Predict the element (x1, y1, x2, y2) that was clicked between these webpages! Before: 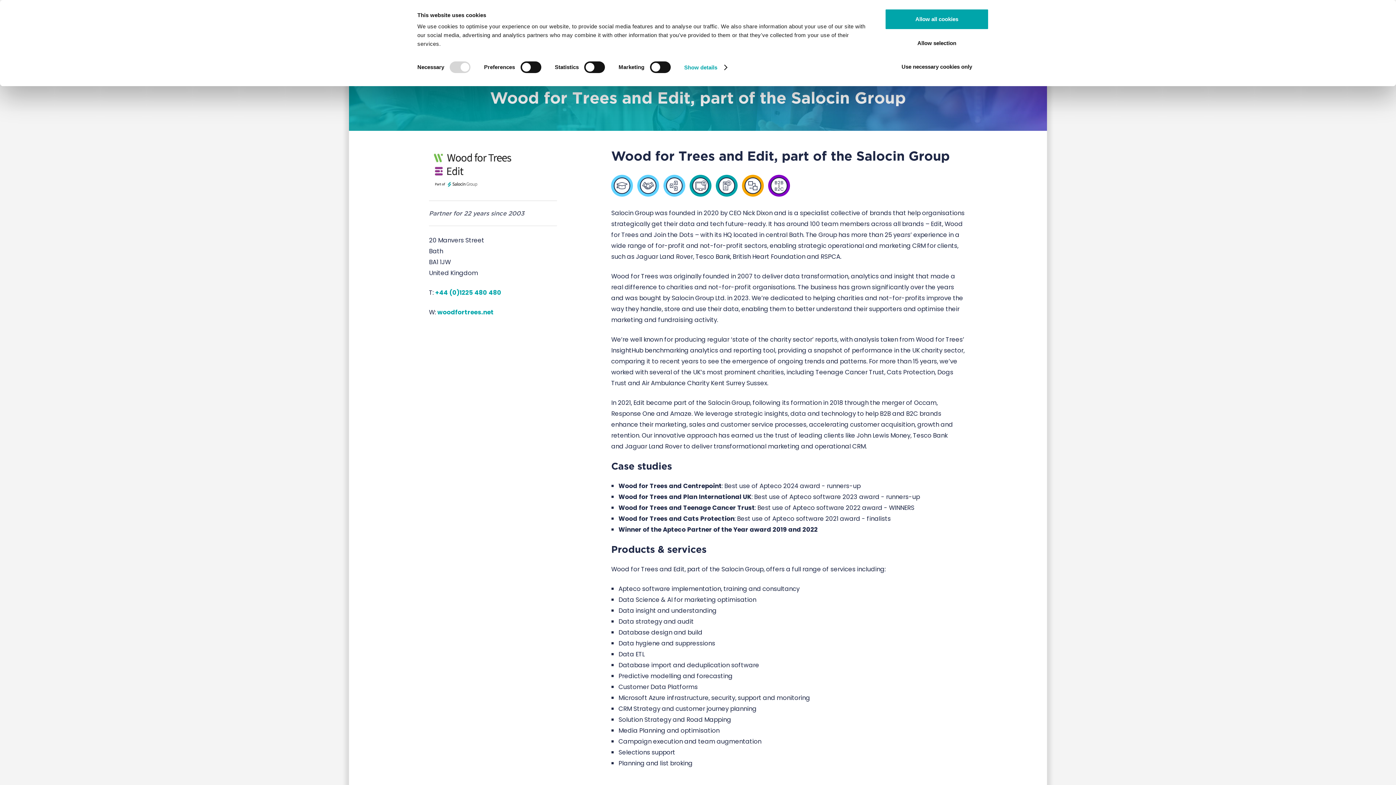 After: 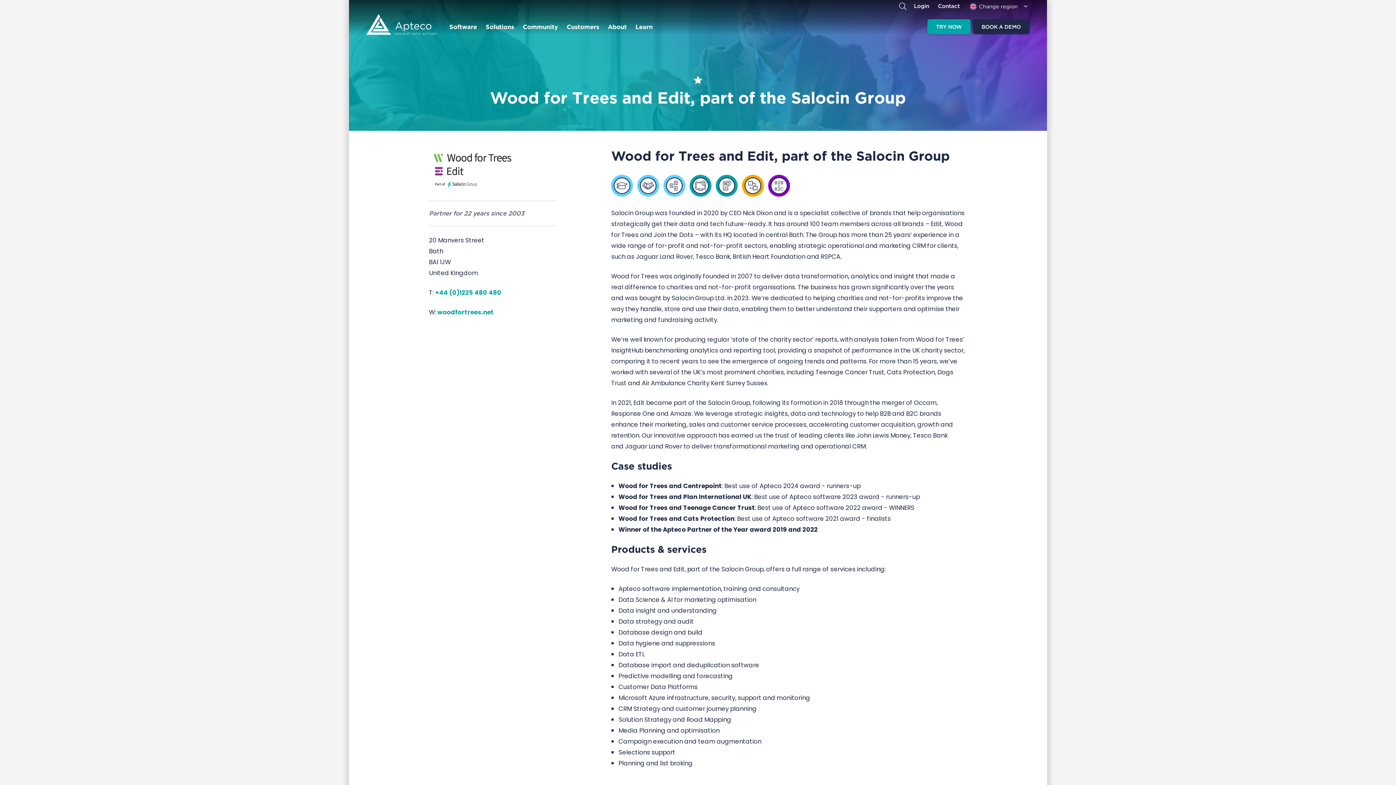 Action: bbox: (885, 56, 989, 77) label: Use necessary cookies only